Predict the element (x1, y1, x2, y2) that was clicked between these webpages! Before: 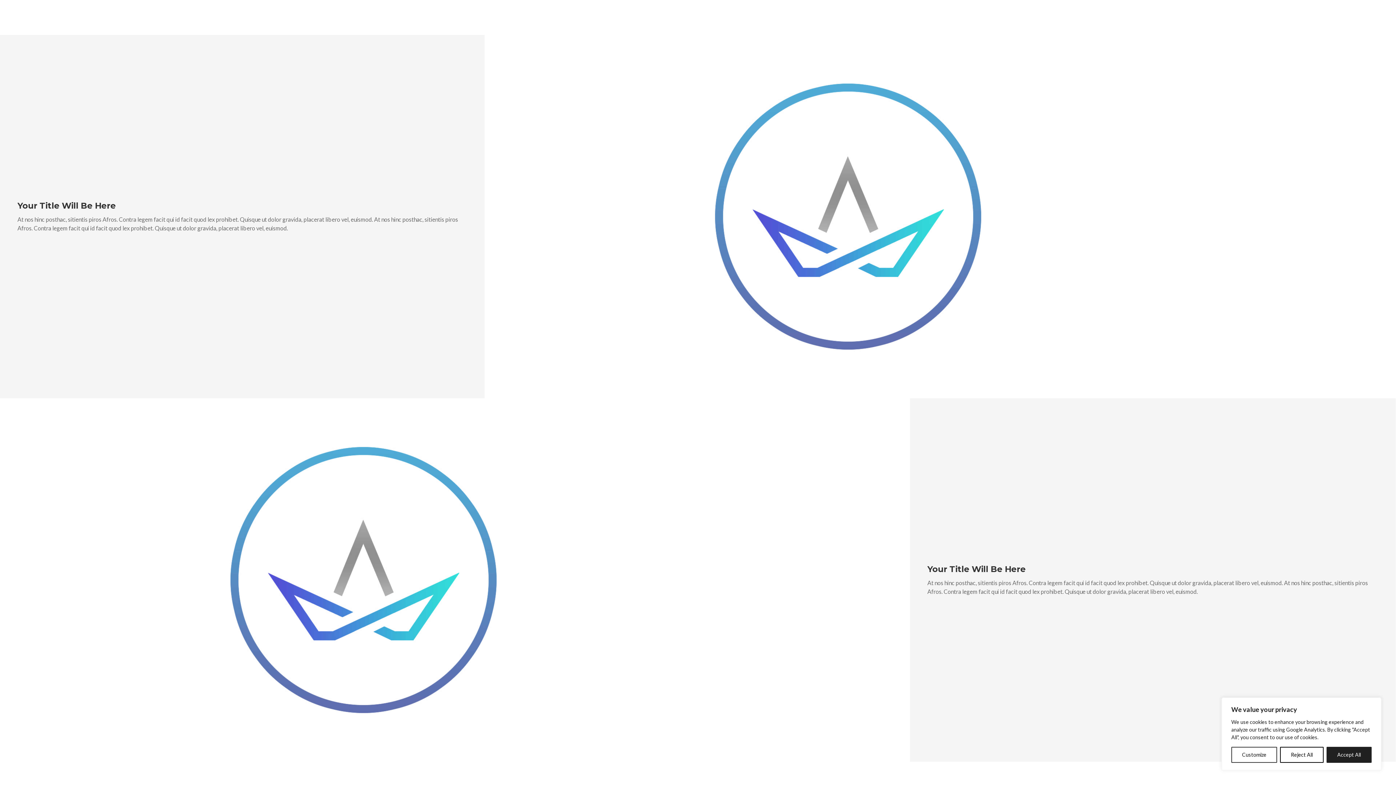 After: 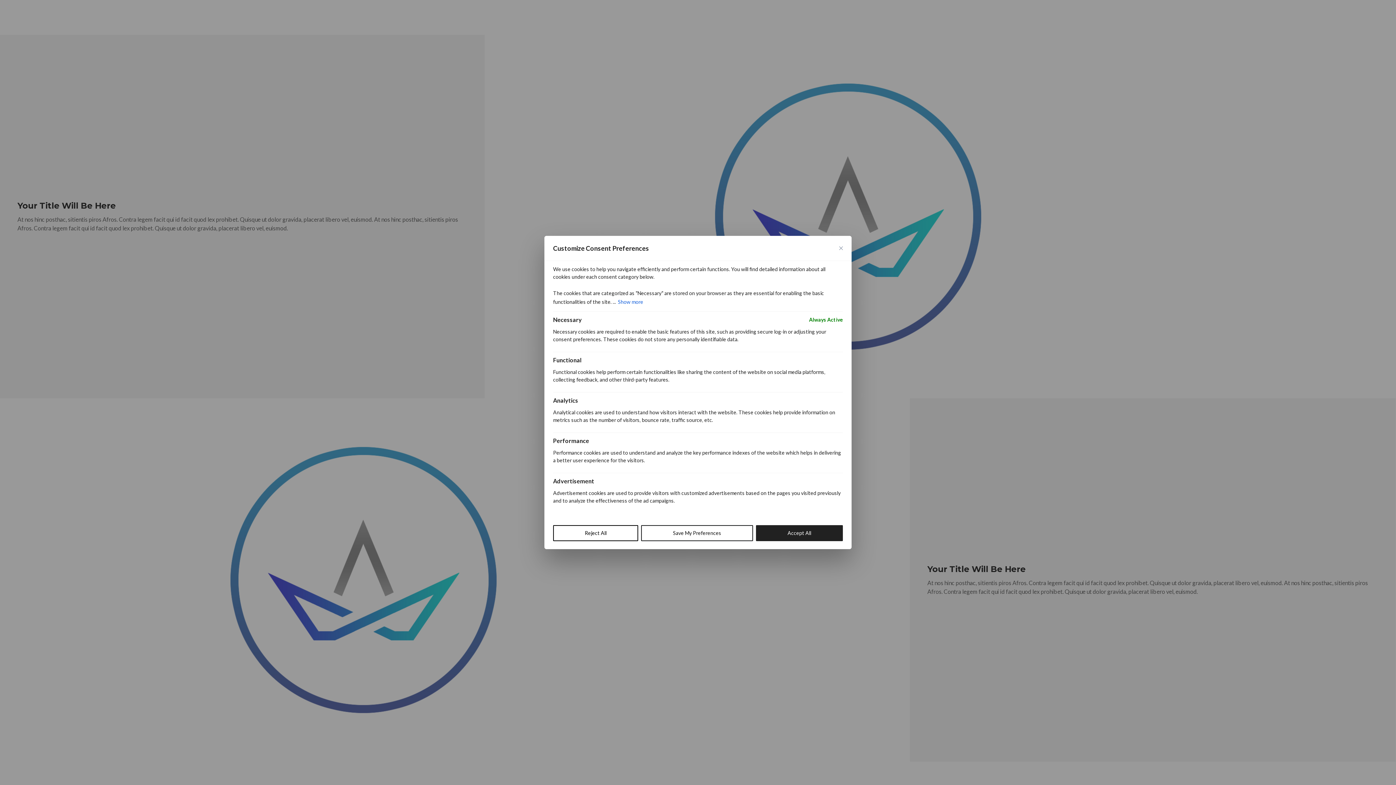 Action: bbox: (1231, 747, 1277, 763) label: Customize